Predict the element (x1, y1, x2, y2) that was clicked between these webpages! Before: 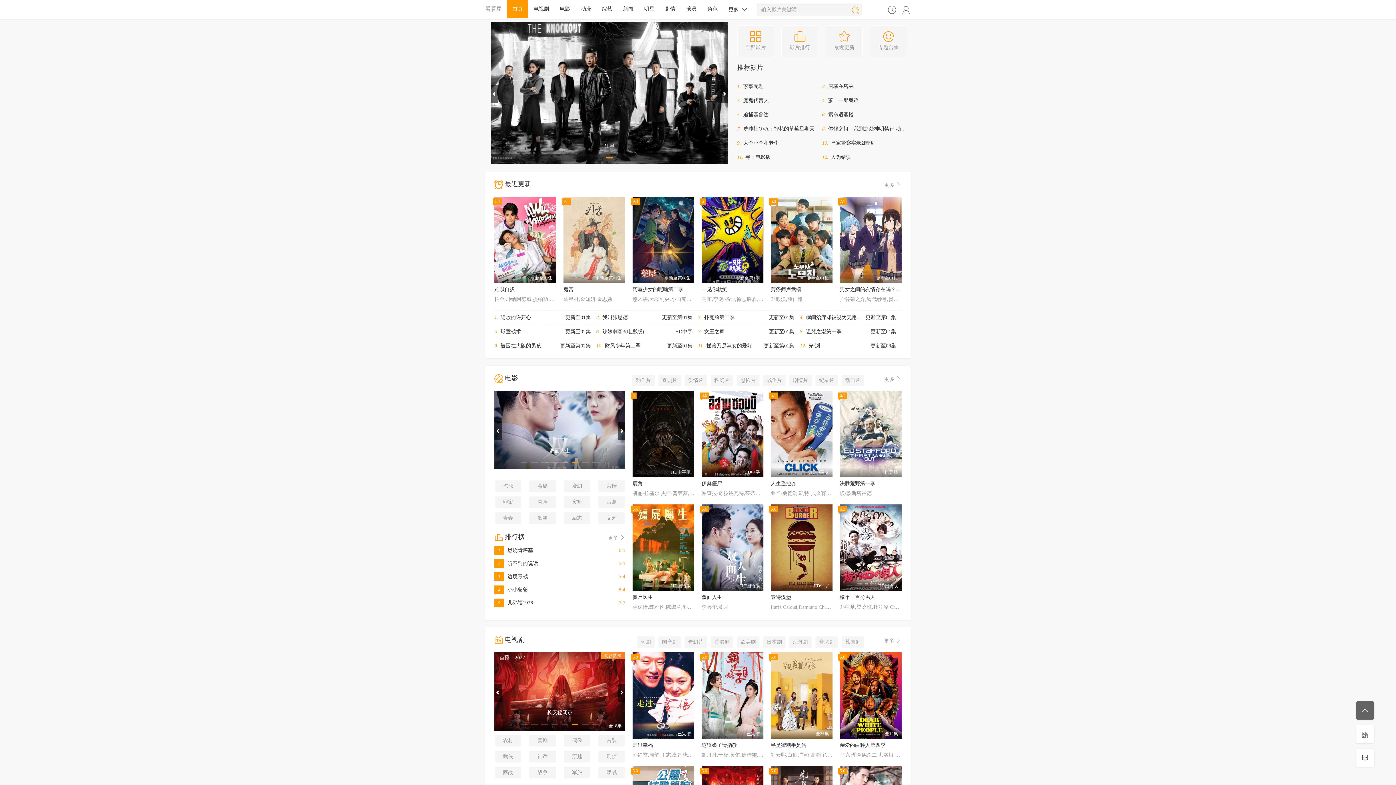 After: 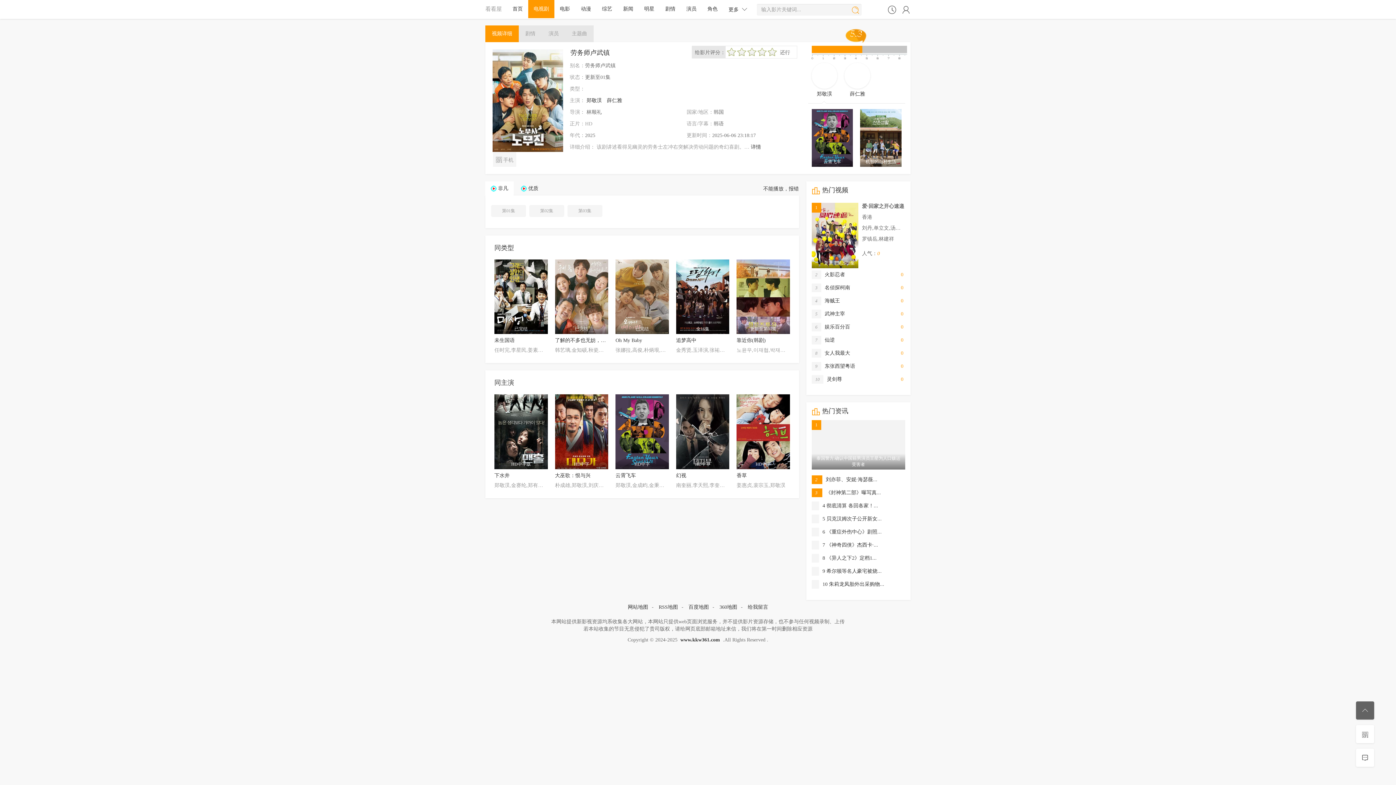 Action: label: 劳务师卢武镇 bbox: (770, 286, 801, 292)